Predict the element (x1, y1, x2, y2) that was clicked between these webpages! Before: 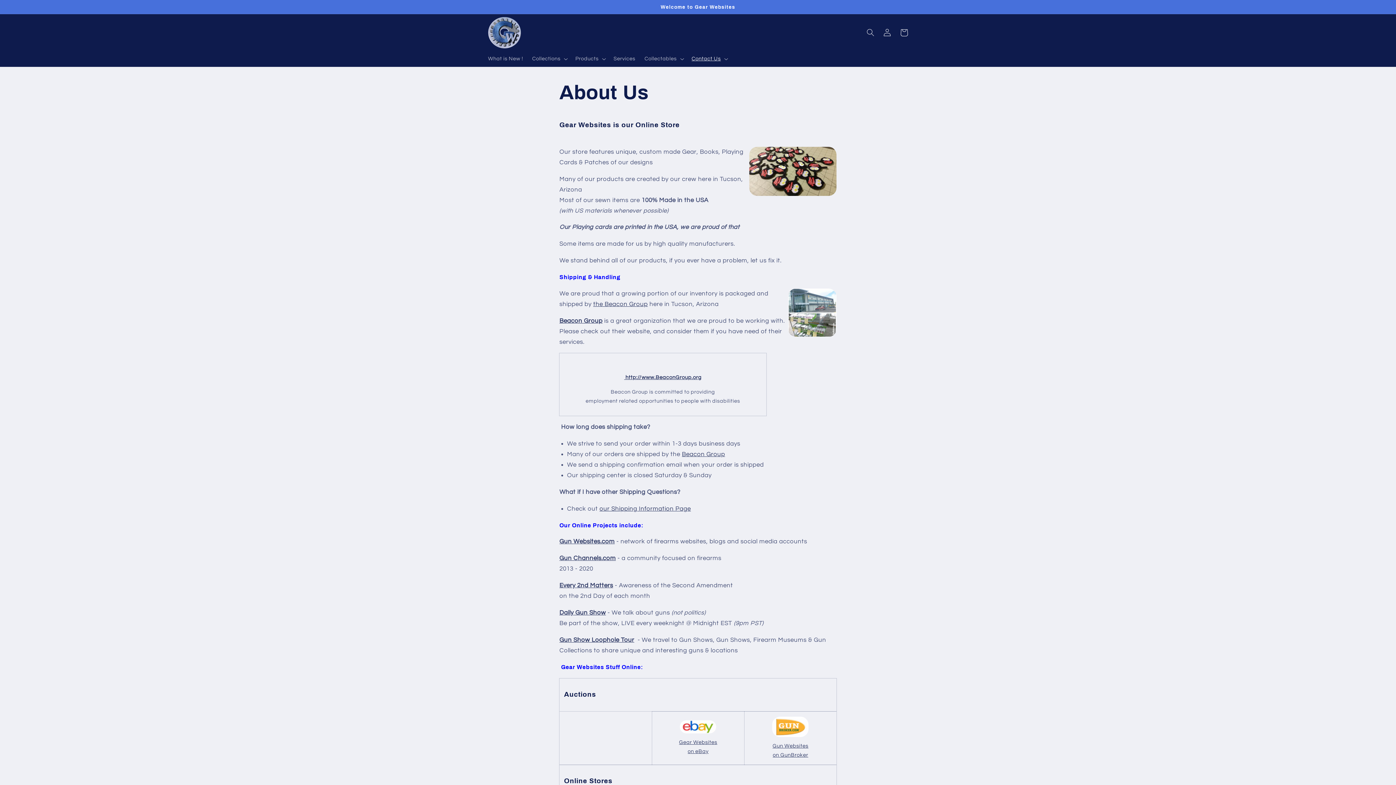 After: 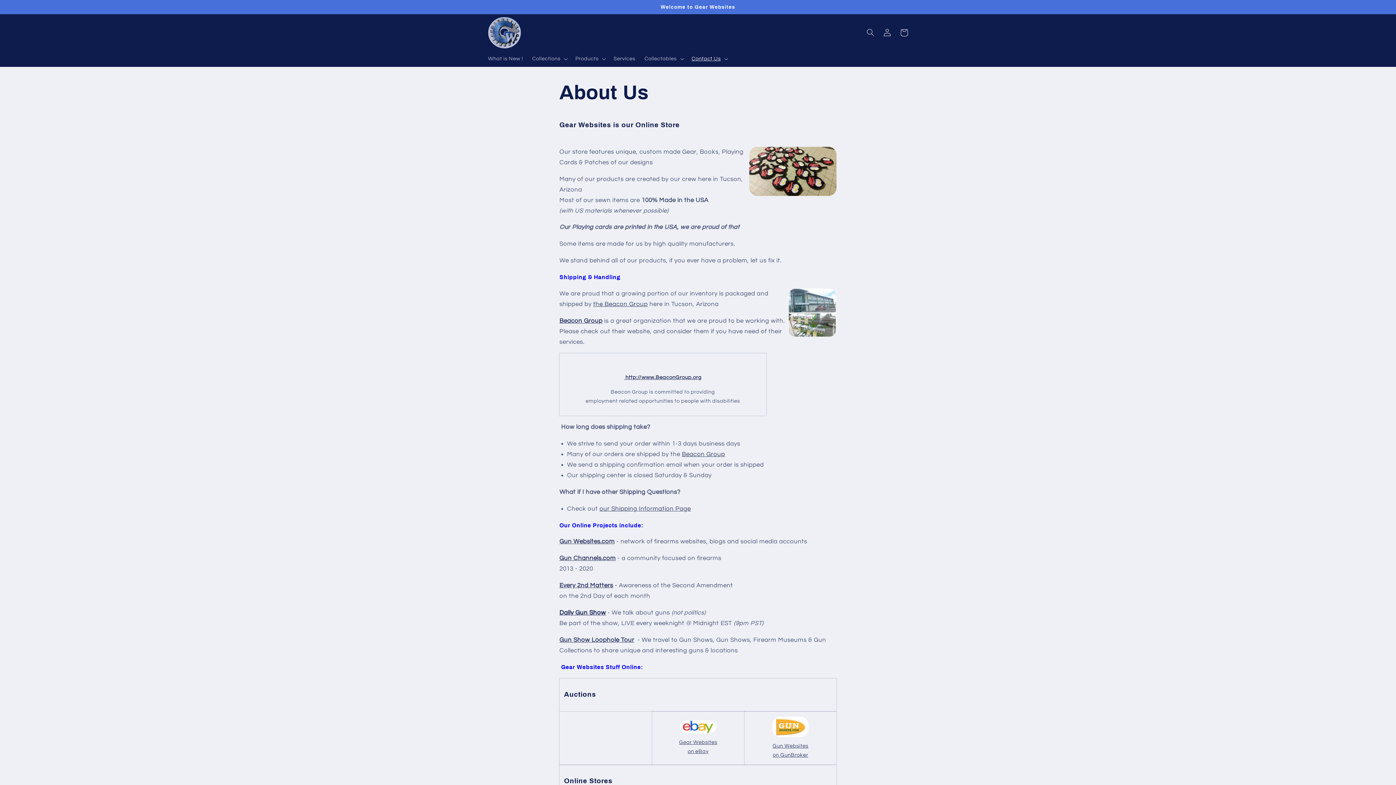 Action: bbox: (559, 609, 606, 616) label: Daily Gun Show